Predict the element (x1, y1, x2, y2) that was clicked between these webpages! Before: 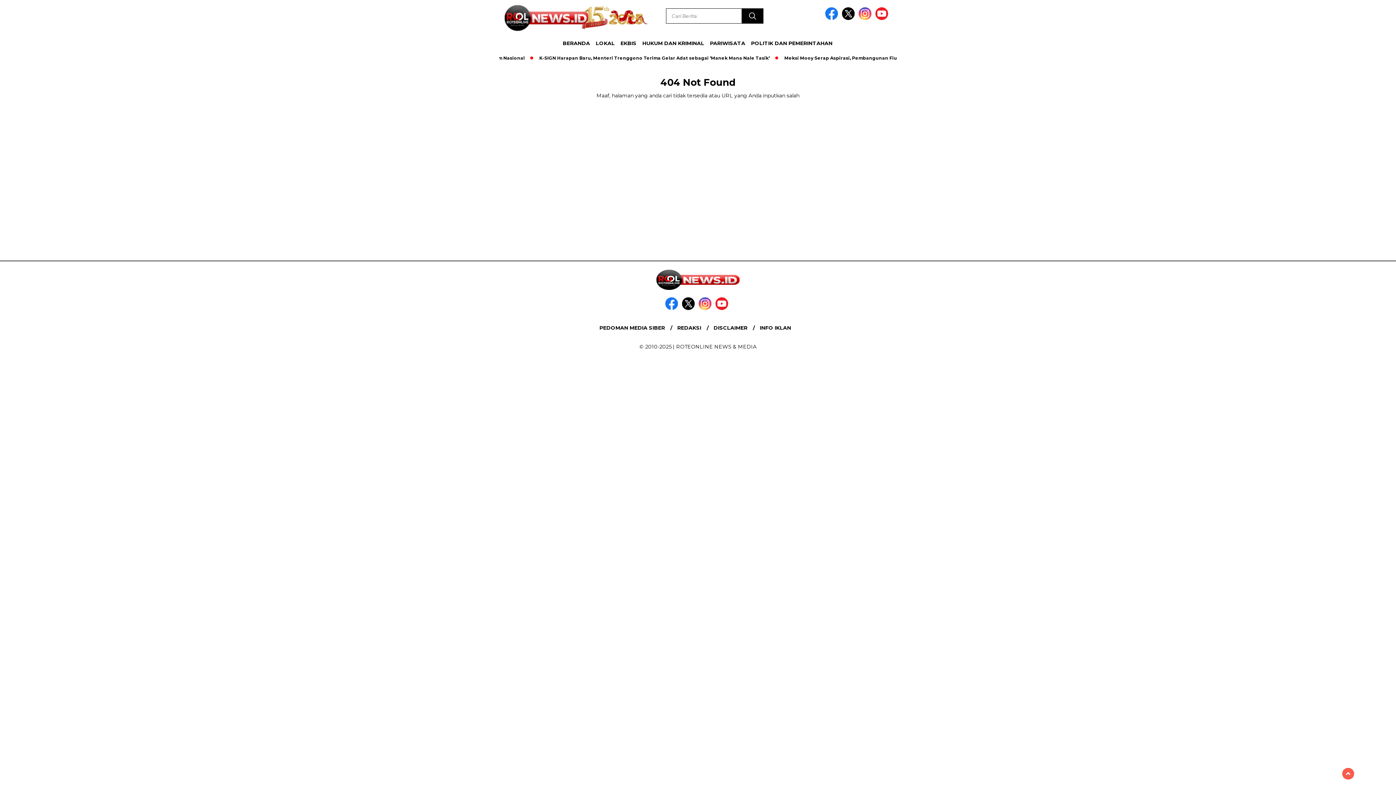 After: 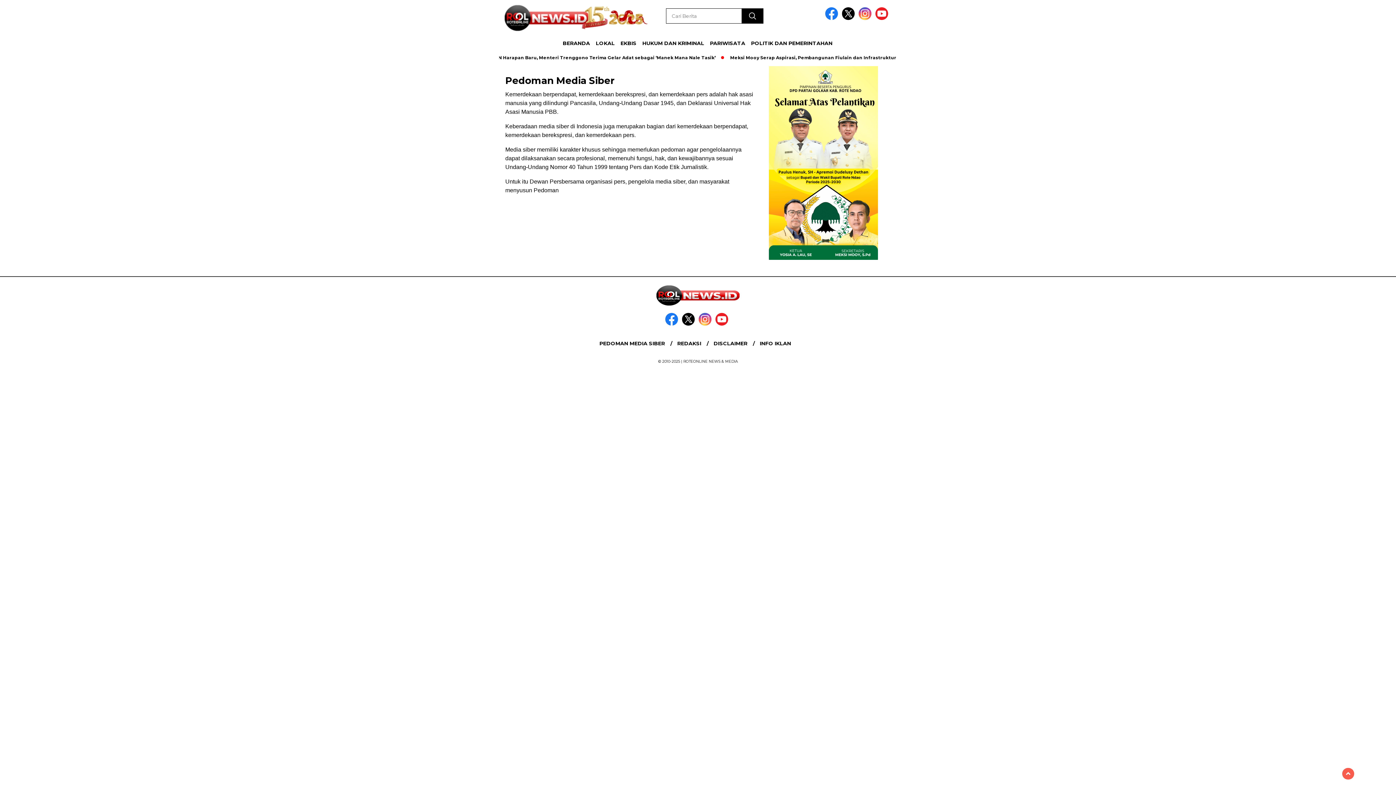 Action: label: PEDOMAN MEDIA SIBER bbox: (597, 320, 674, 336)